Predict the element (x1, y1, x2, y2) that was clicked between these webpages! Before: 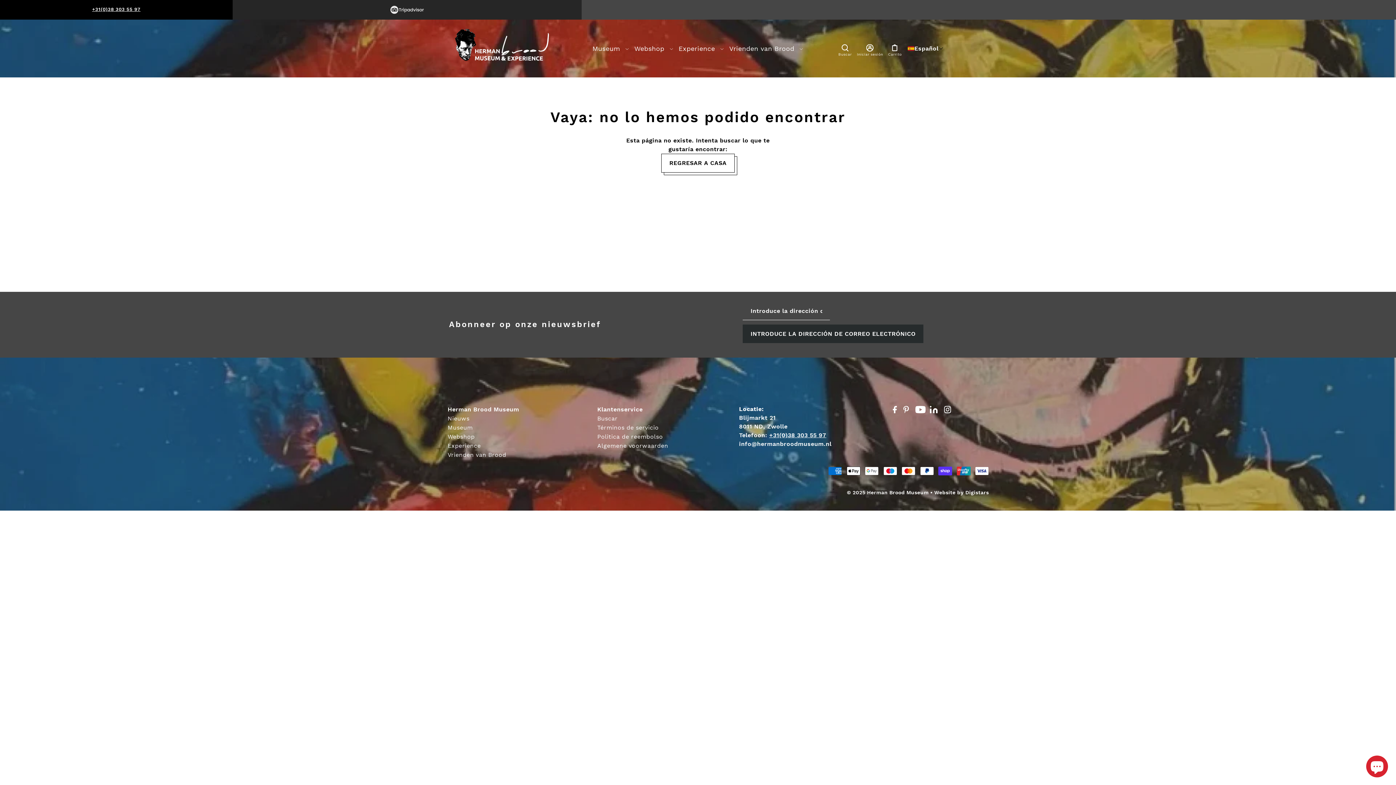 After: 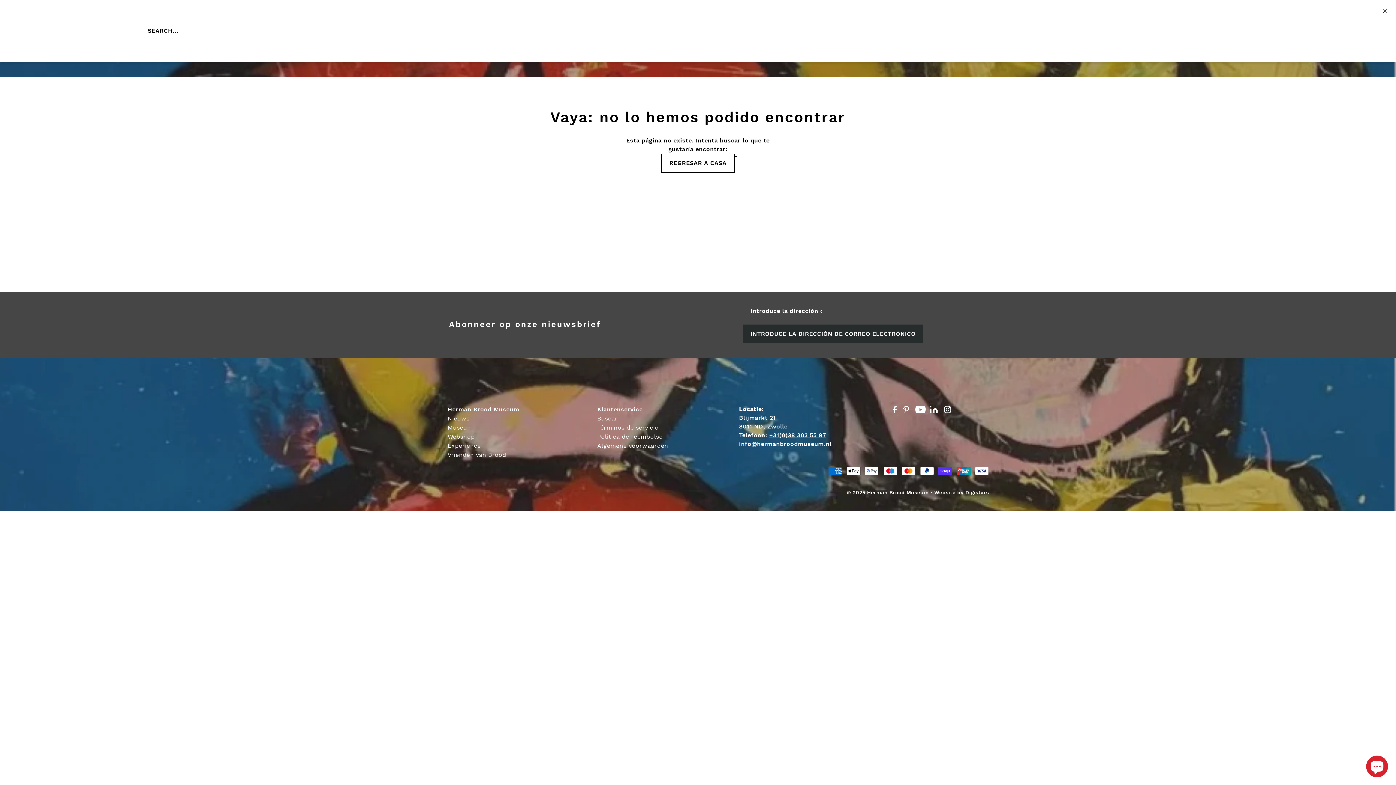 Action: bbox: (836, 38, 854, 63) label: Buscar